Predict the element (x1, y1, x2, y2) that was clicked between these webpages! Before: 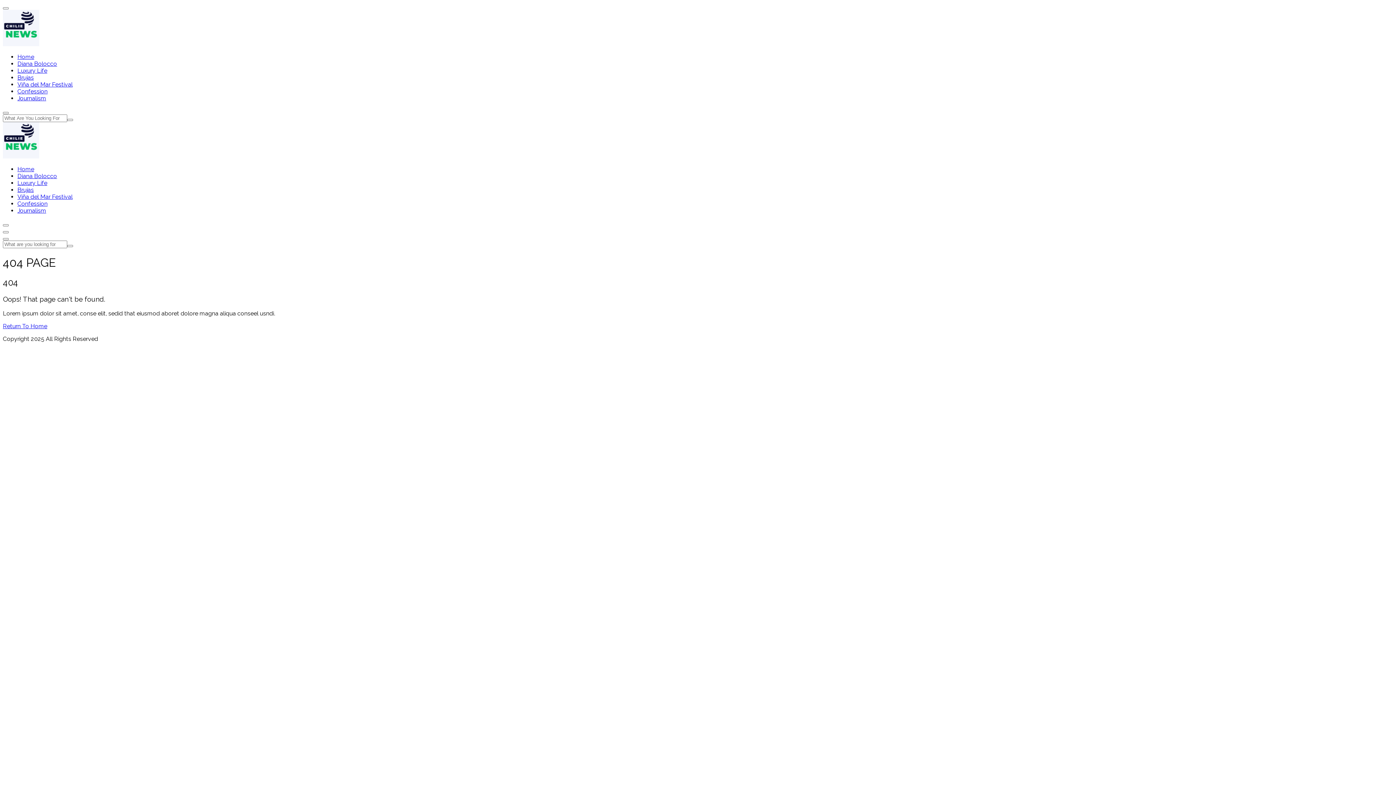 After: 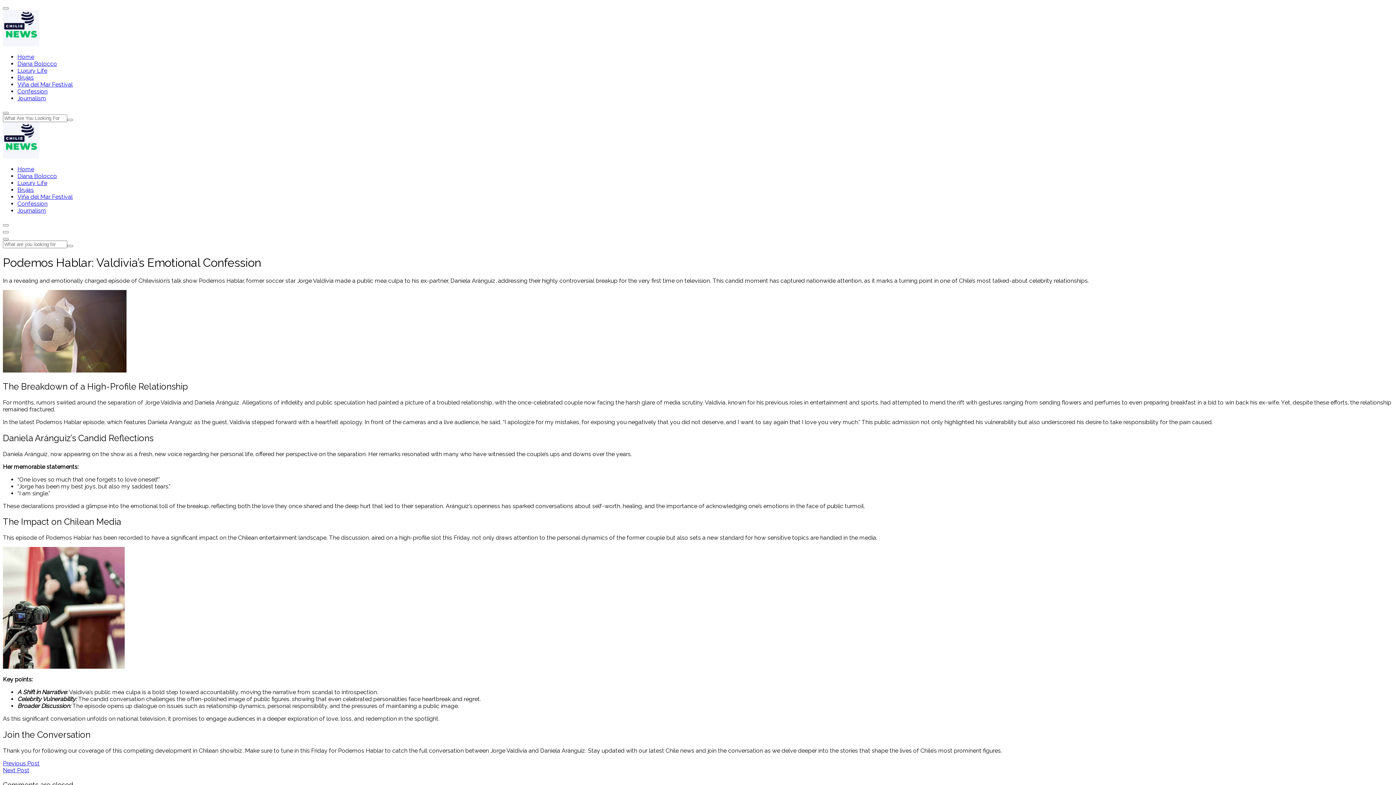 Action: label: Confession bbox: (17, 88, 47, 94)